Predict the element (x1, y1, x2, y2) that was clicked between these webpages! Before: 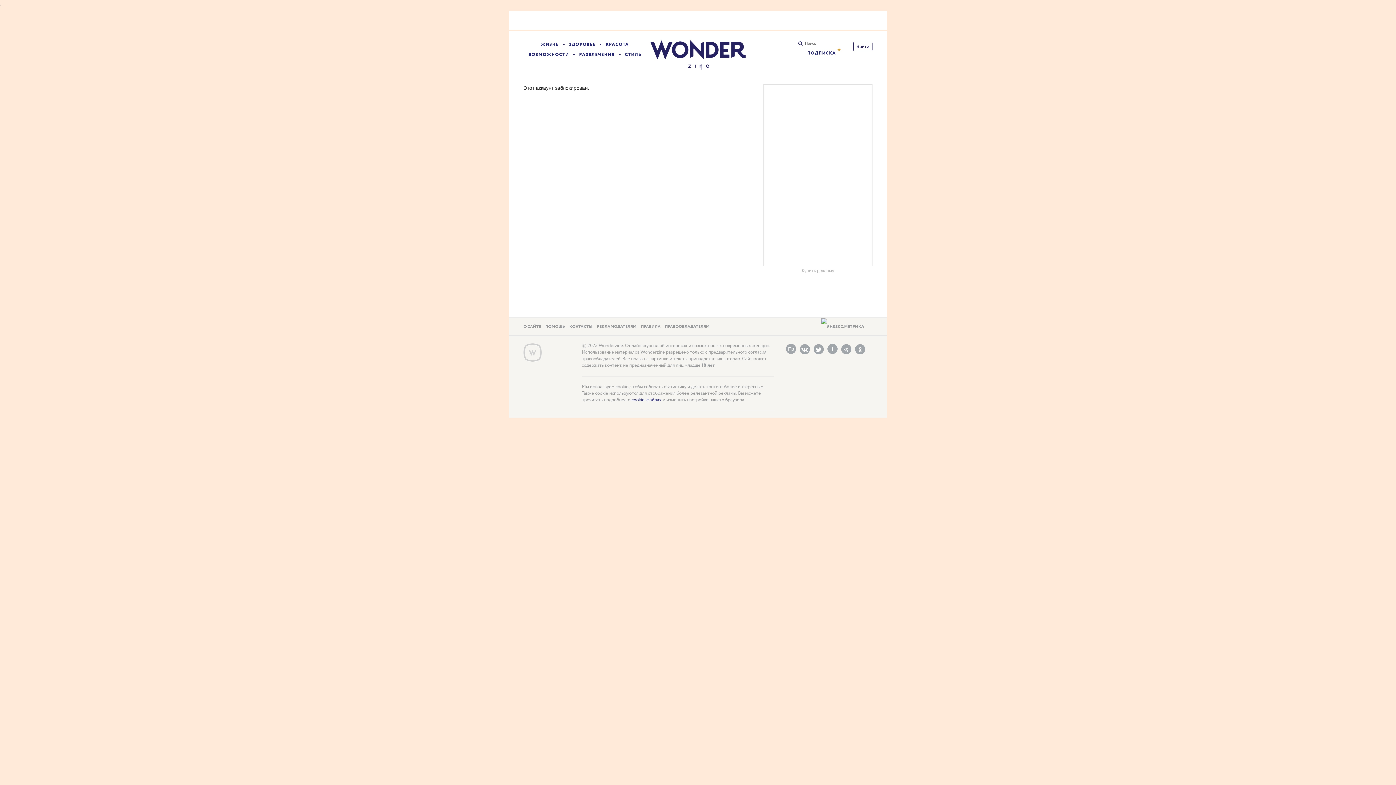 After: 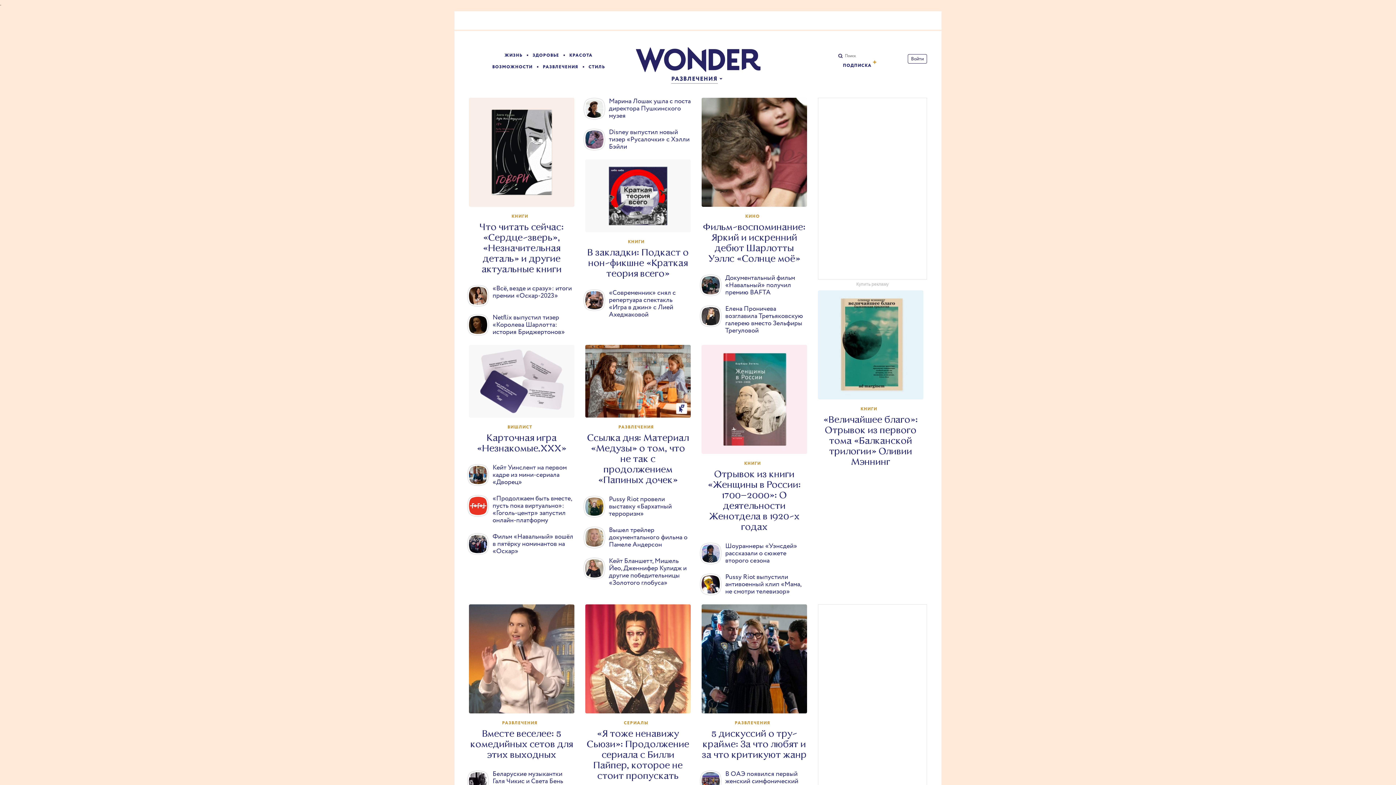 Action: label: РАЗВЛЕЧЕНИЯ bbox: (579, 51, 614, 57)